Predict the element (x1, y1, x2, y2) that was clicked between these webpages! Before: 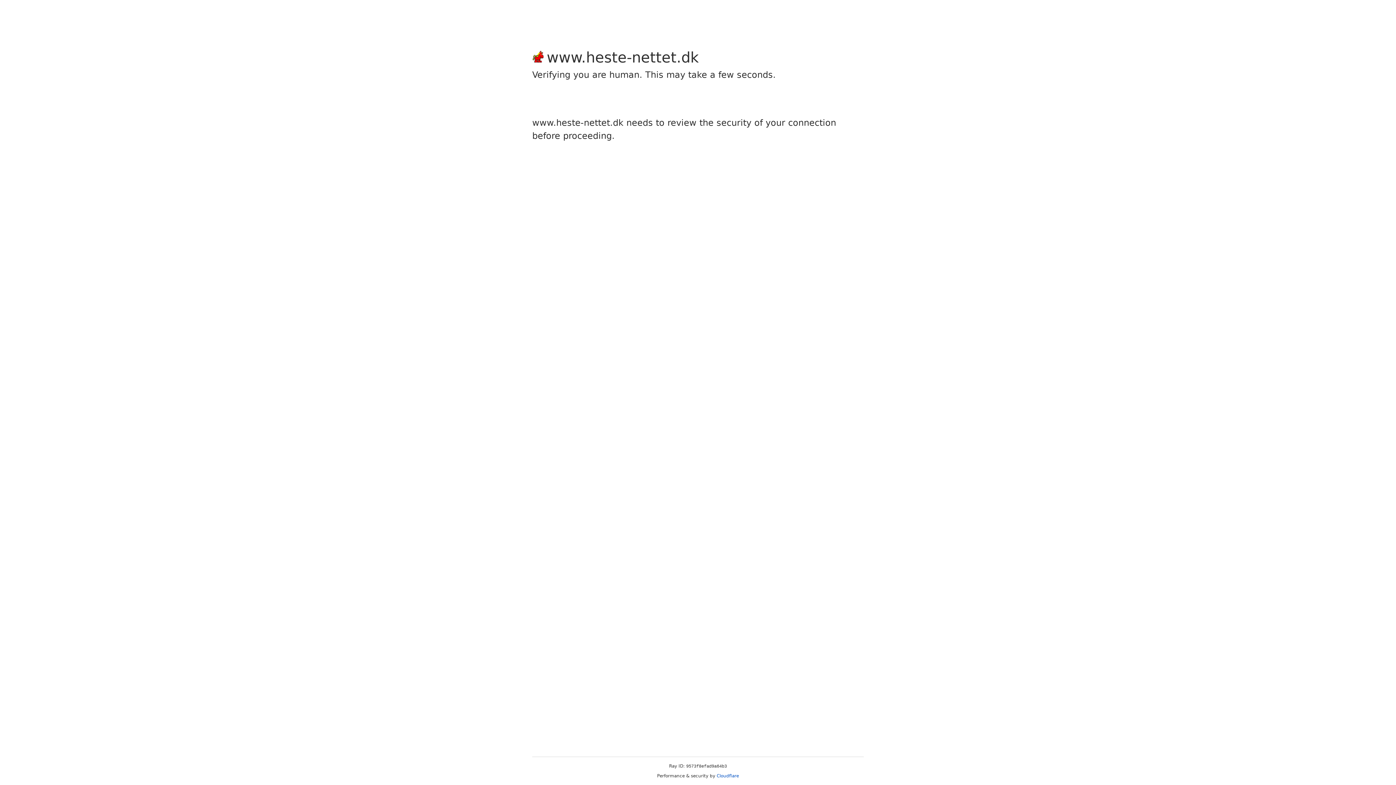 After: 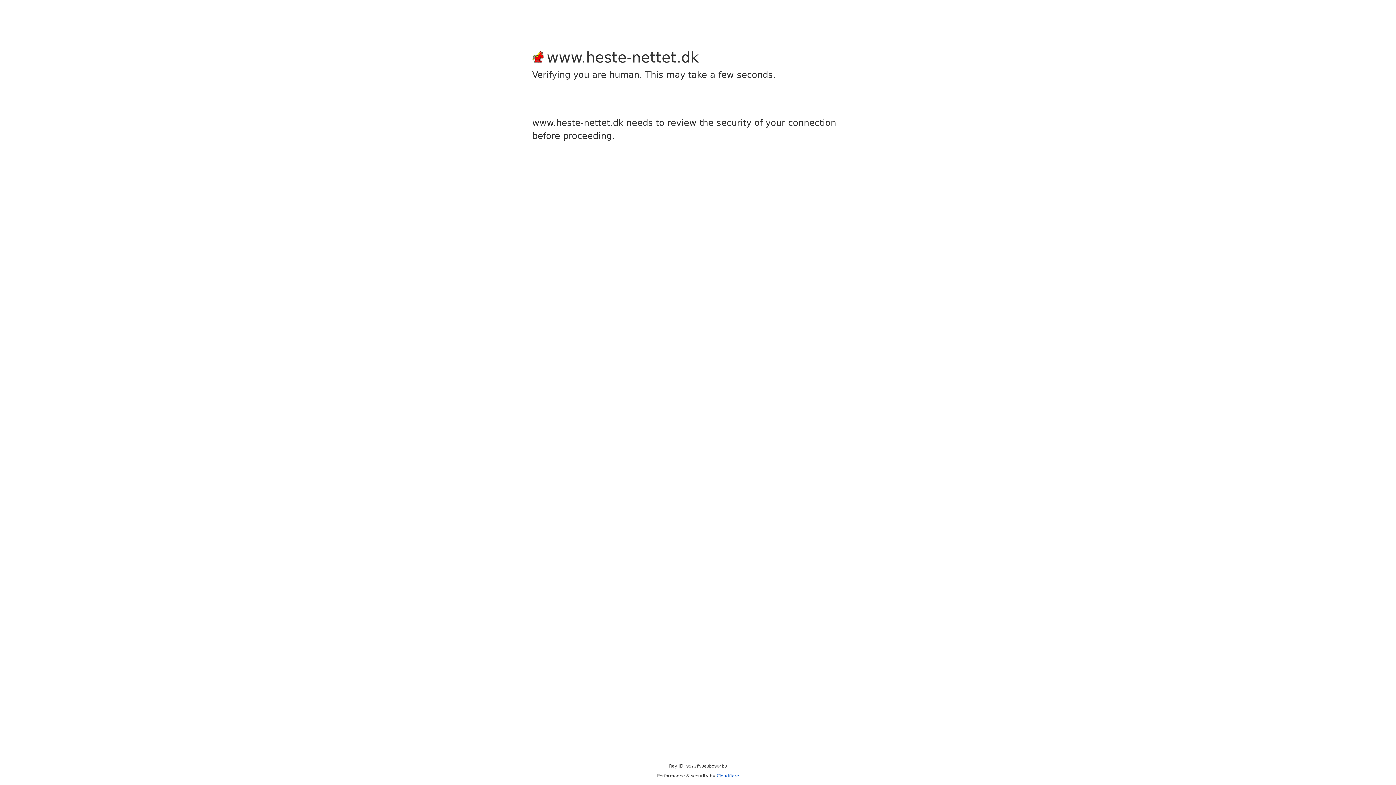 Action: label: Cloudflare bbox: (716, 773, 739, 778)